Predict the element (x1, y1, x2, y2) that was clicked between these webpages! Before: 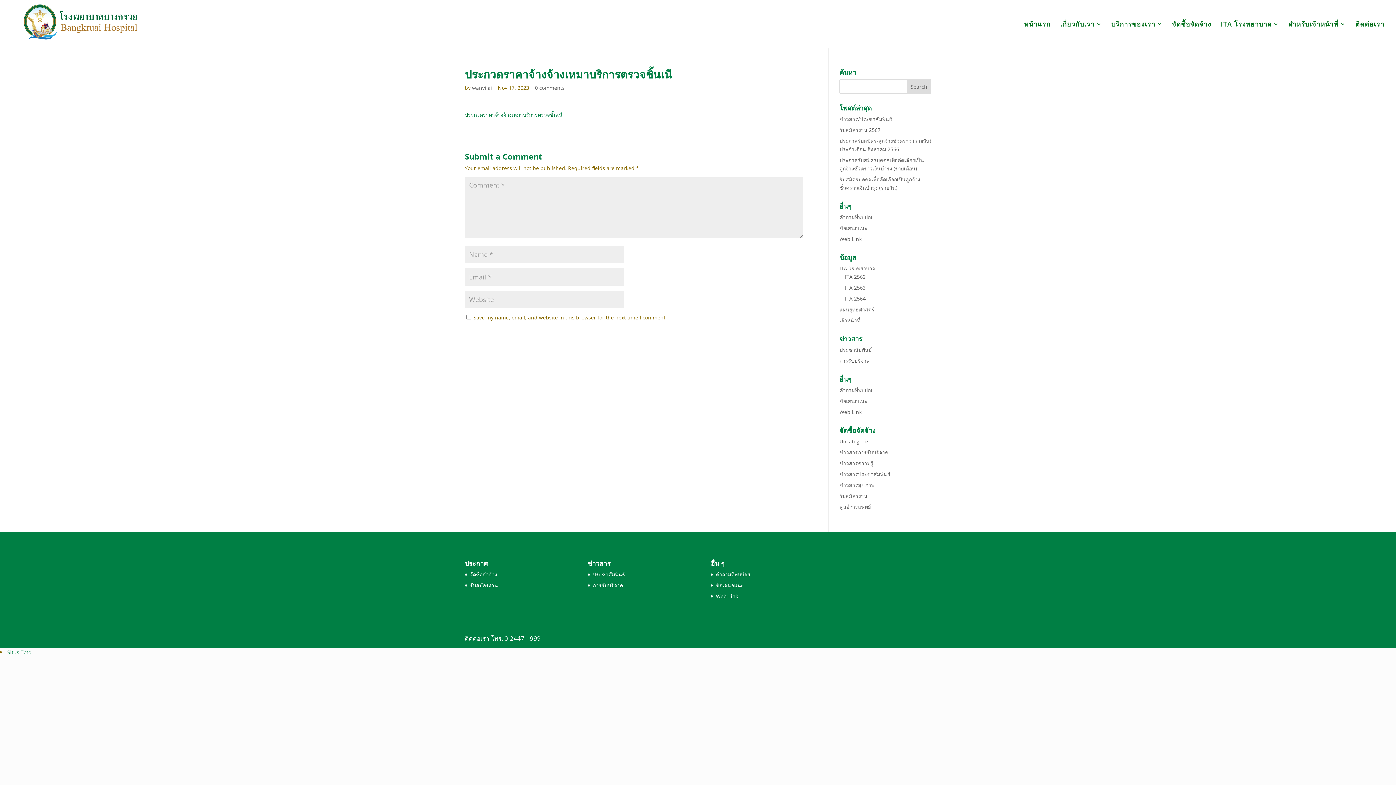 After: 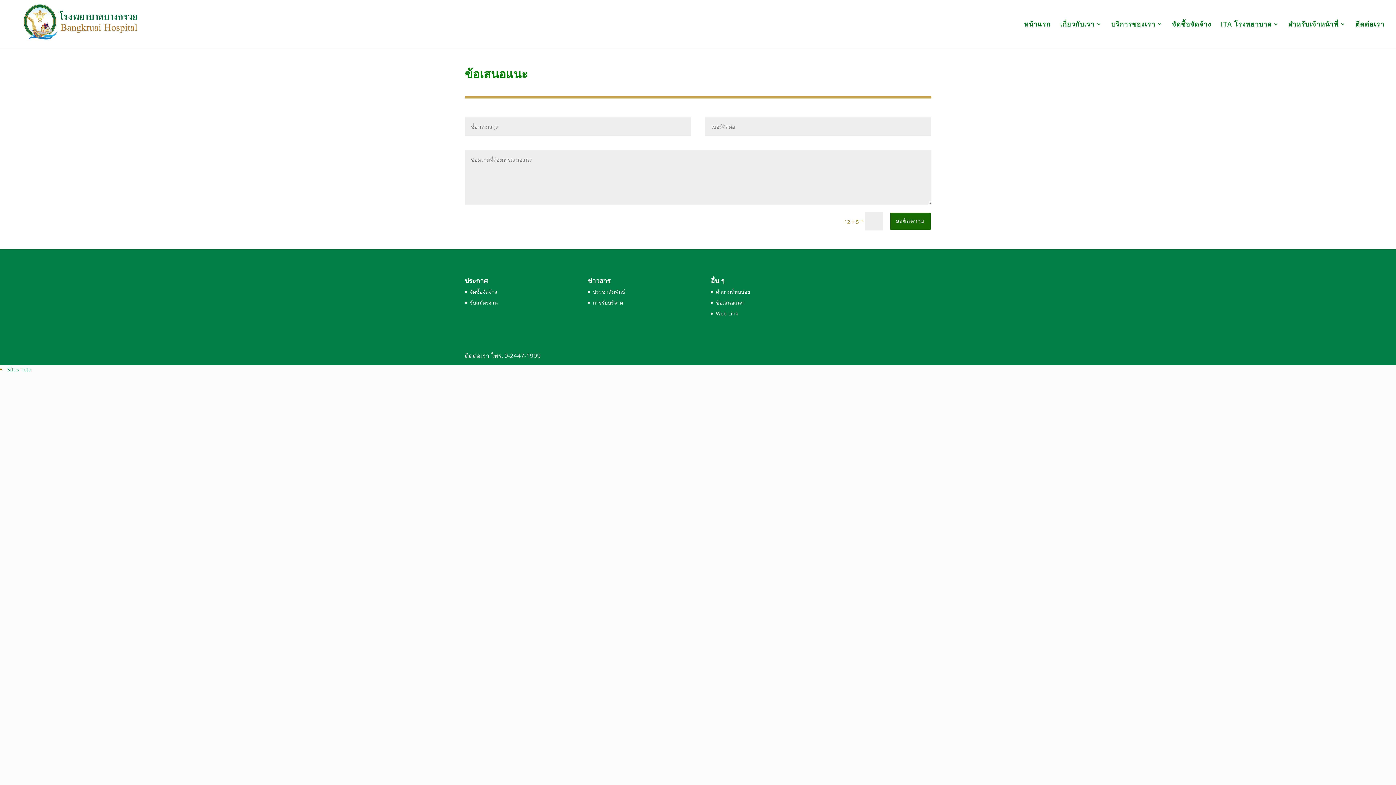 Action: label: ข้อเสนอแนะ bbox: (839, 397, 867, 404)